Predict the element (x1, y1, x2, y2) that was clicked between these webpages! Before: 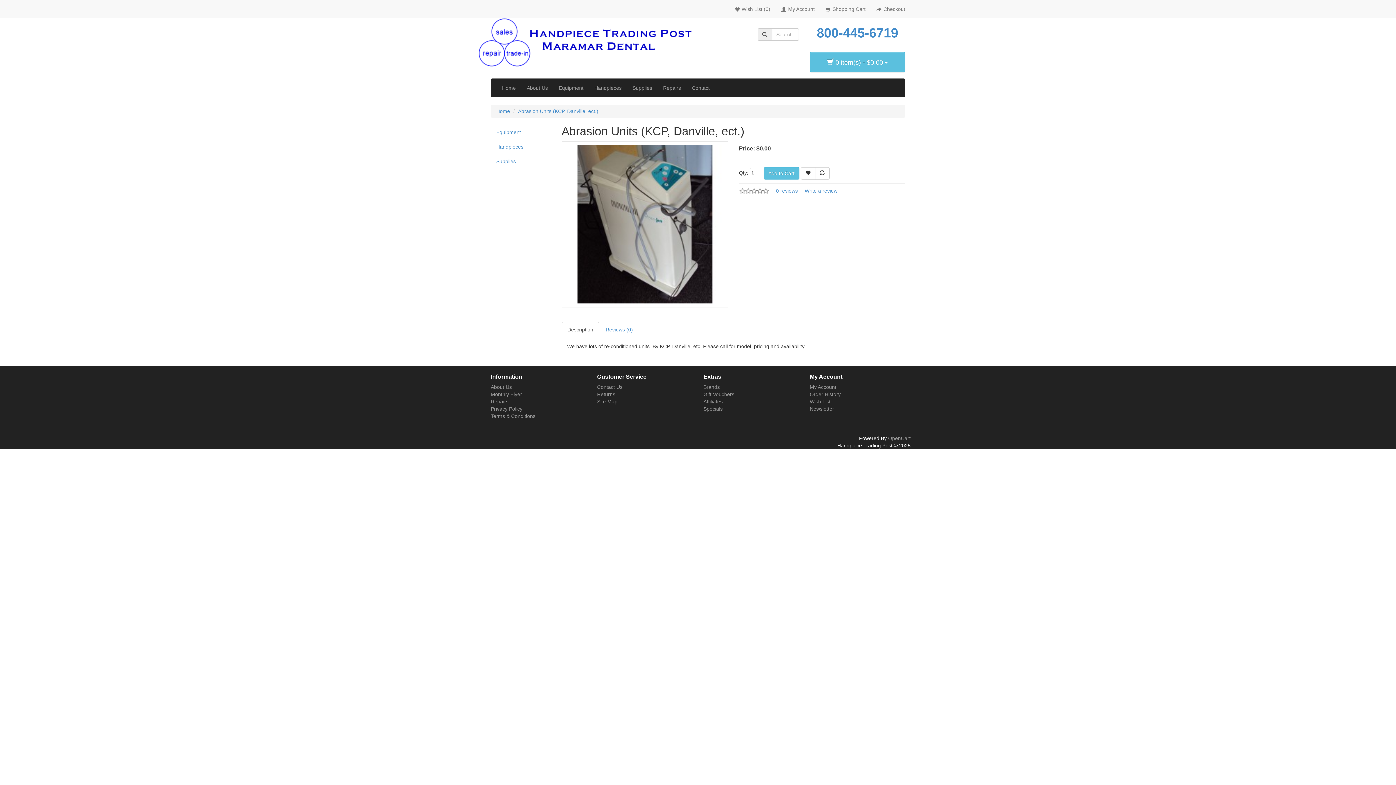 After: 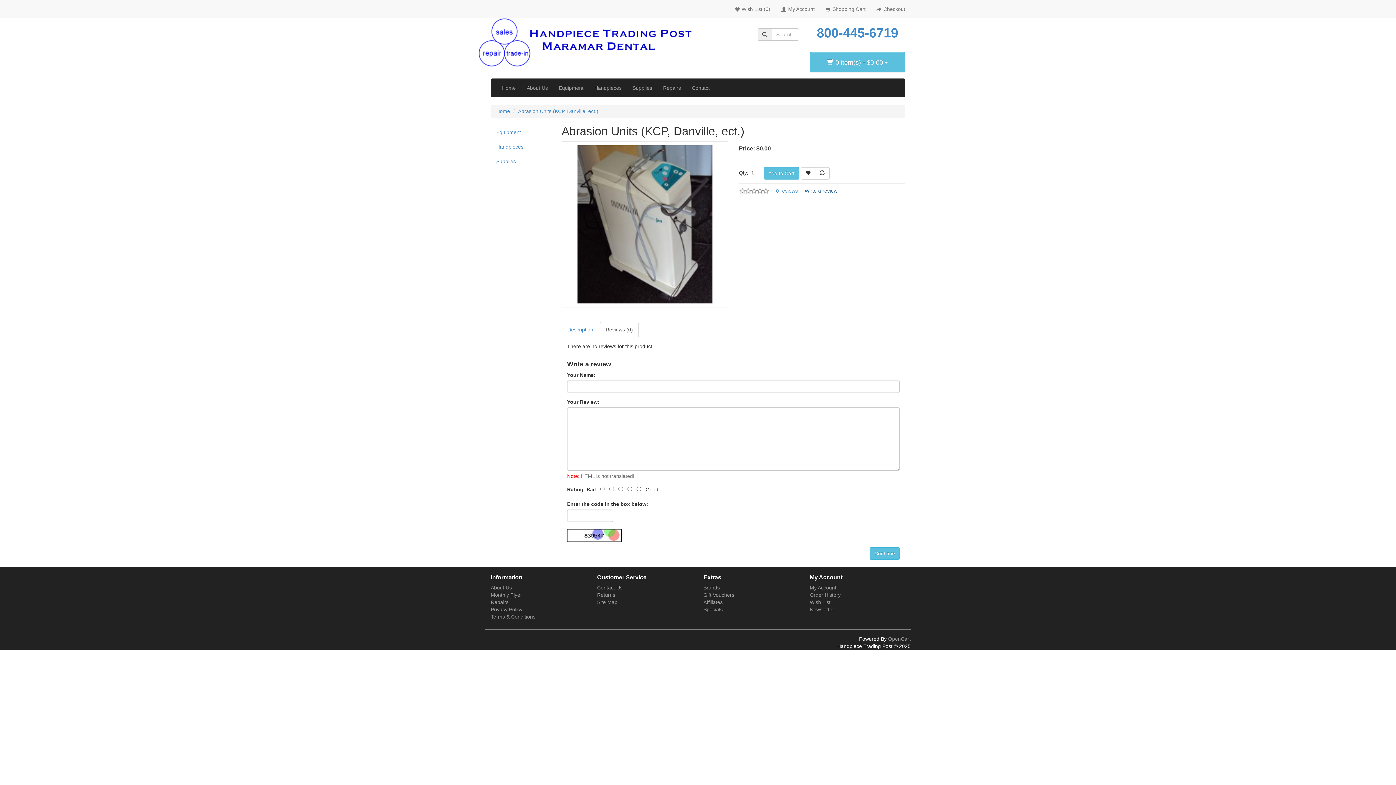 Action: label: Write a review bbox: (799, 187, 837, 193)